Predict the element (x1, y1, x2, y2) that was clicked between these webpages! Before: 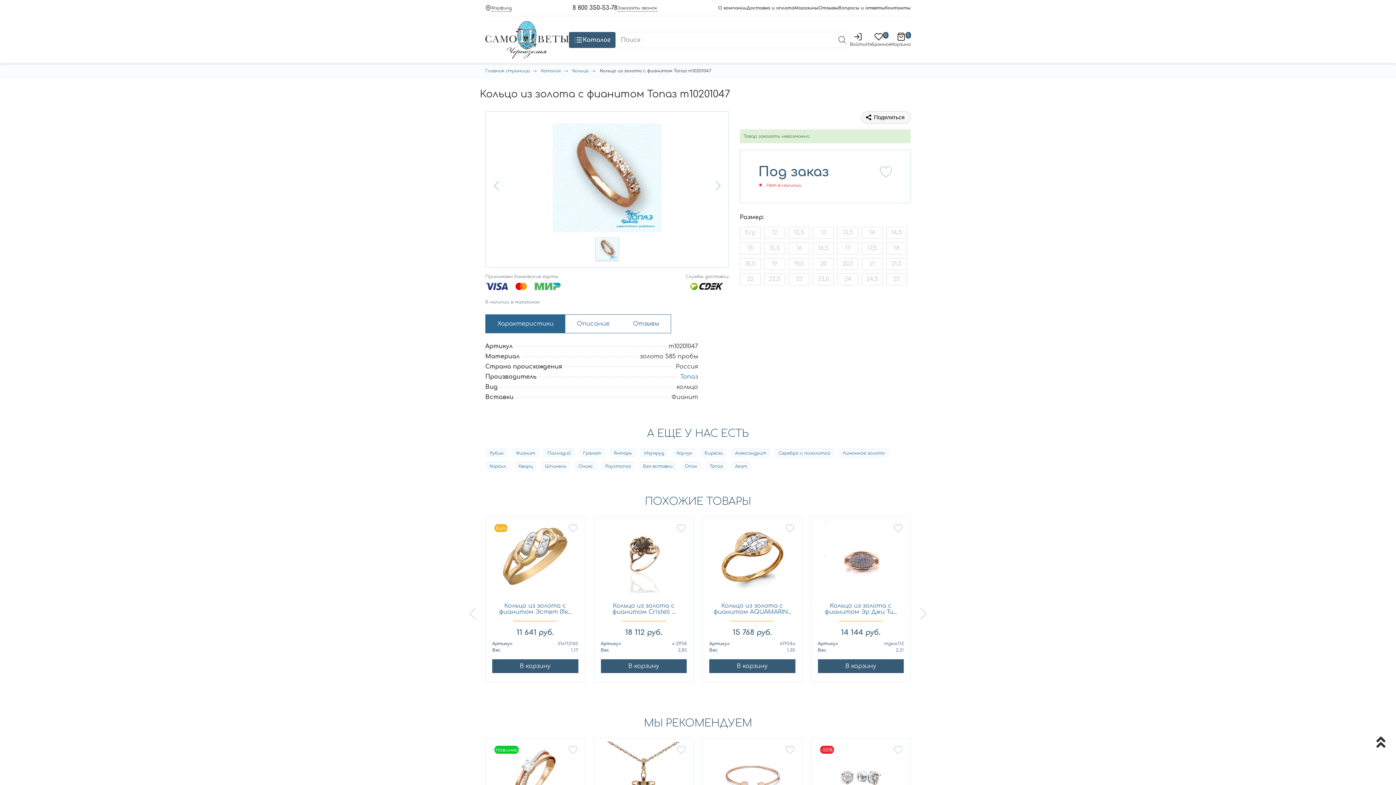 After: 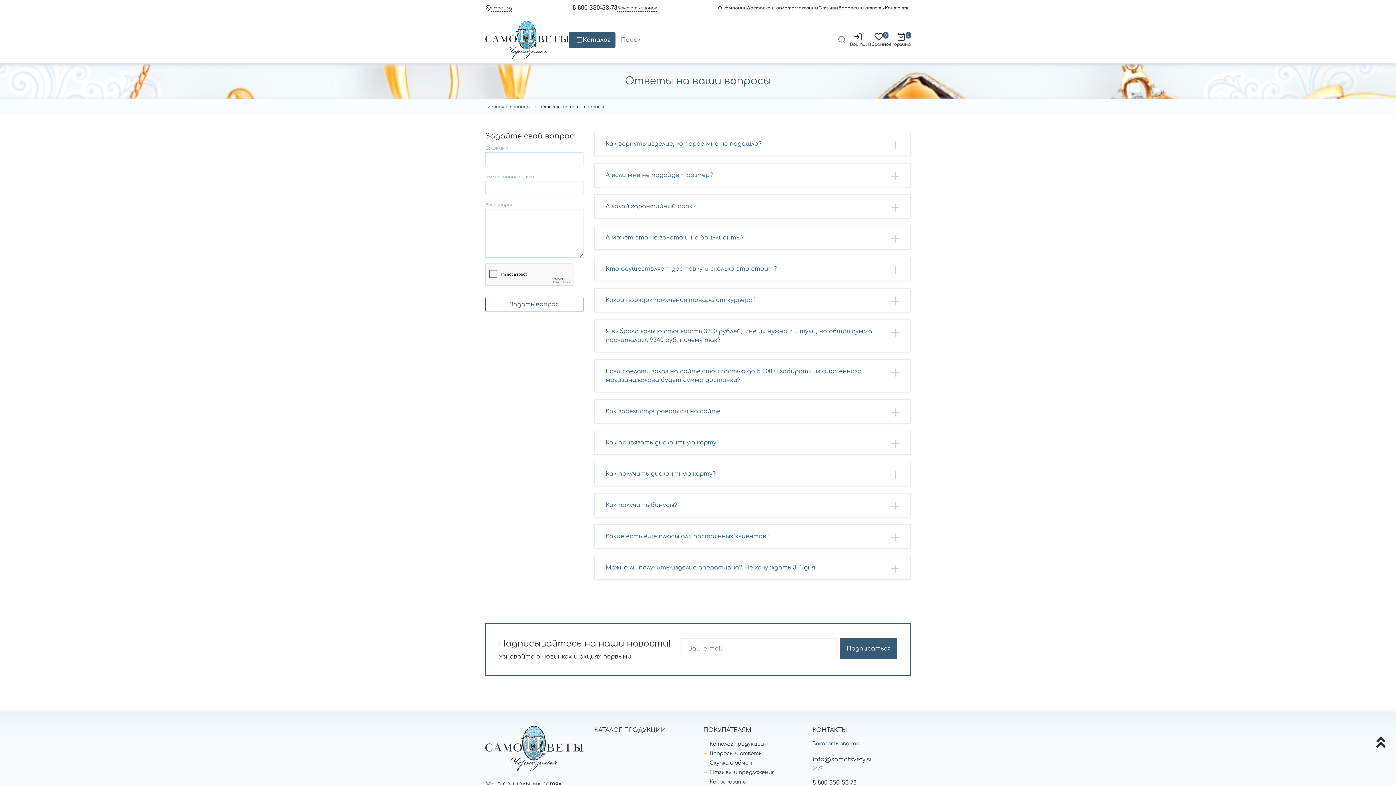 Action: bbox: (838, 4, 885, 11) label: Вопросы и ответы